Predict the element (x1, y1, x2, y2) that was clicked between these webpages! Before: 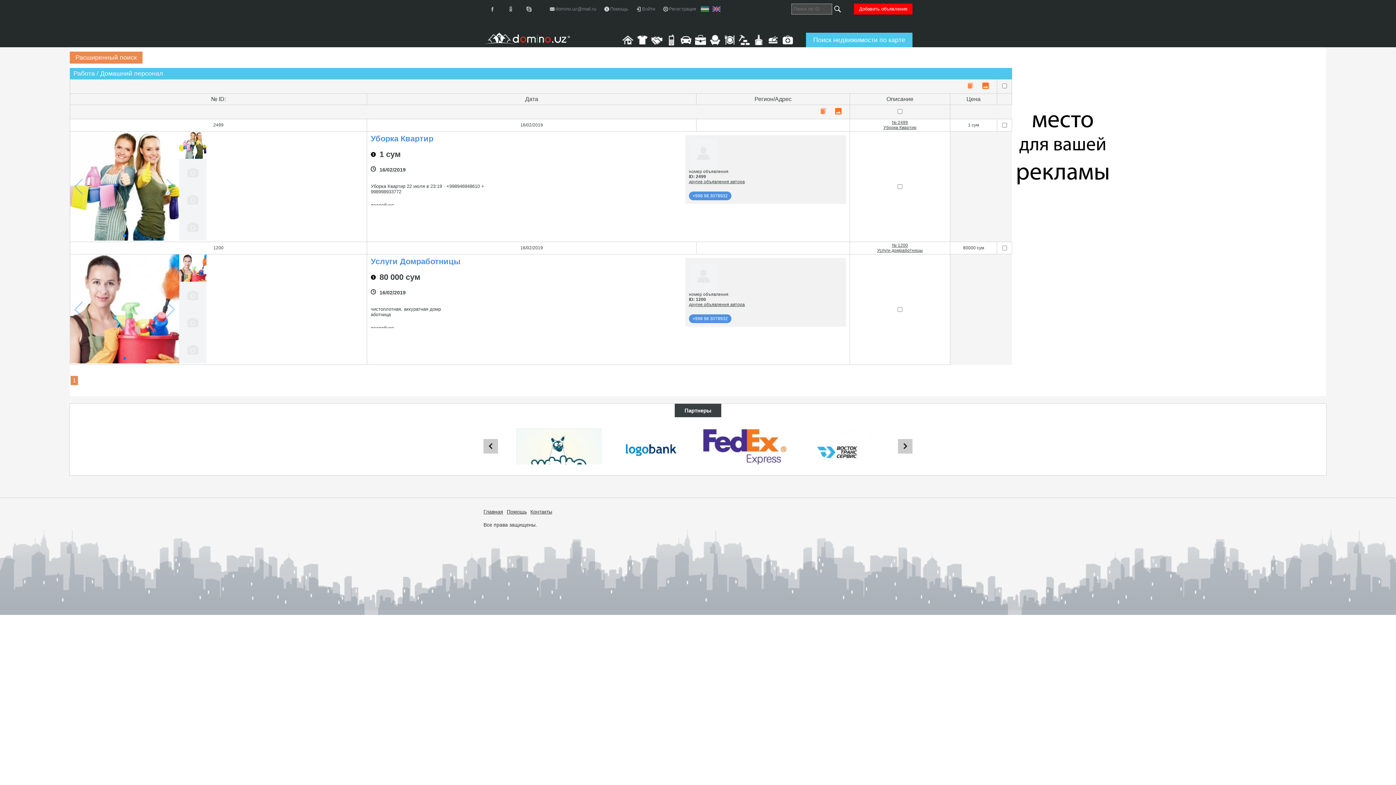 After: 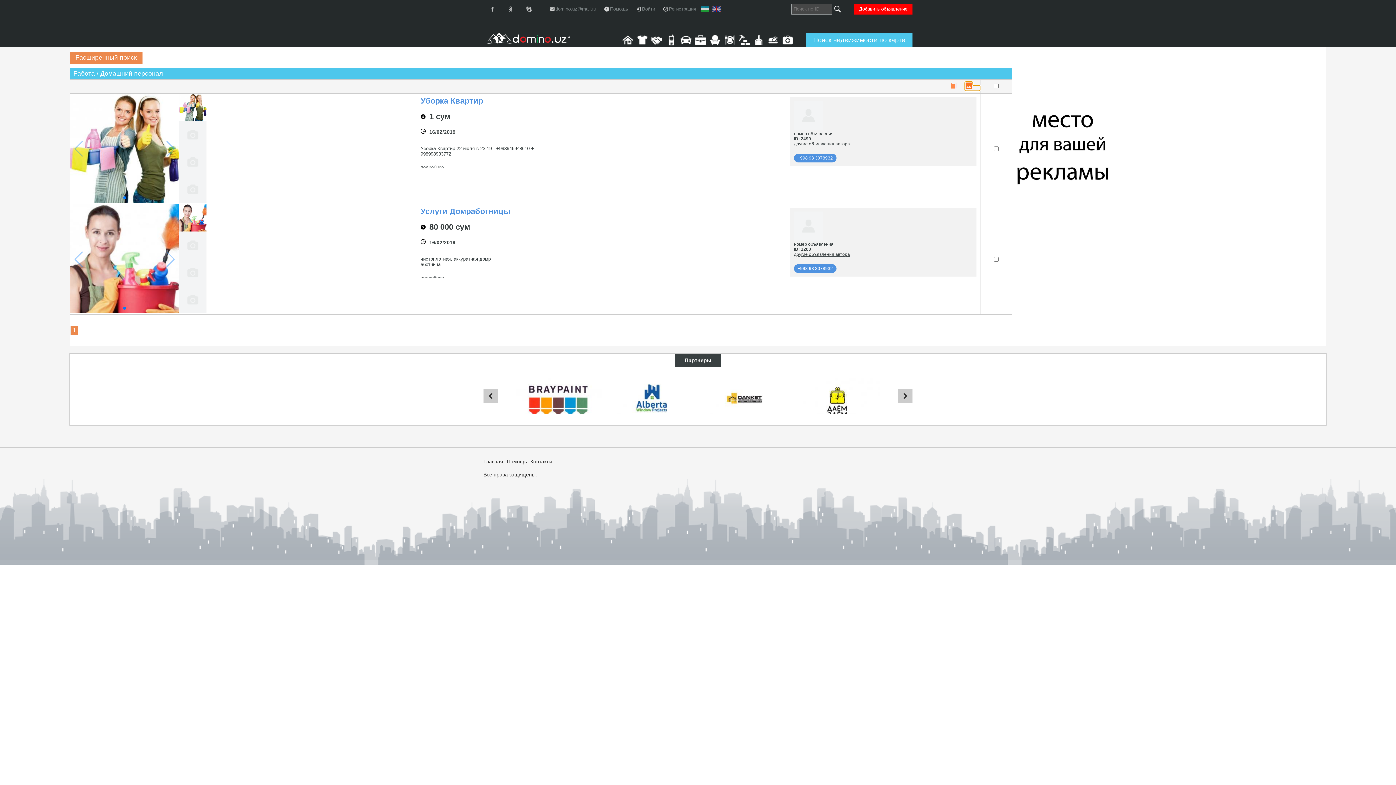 Action: bbox: (834, 107, 842, 116)